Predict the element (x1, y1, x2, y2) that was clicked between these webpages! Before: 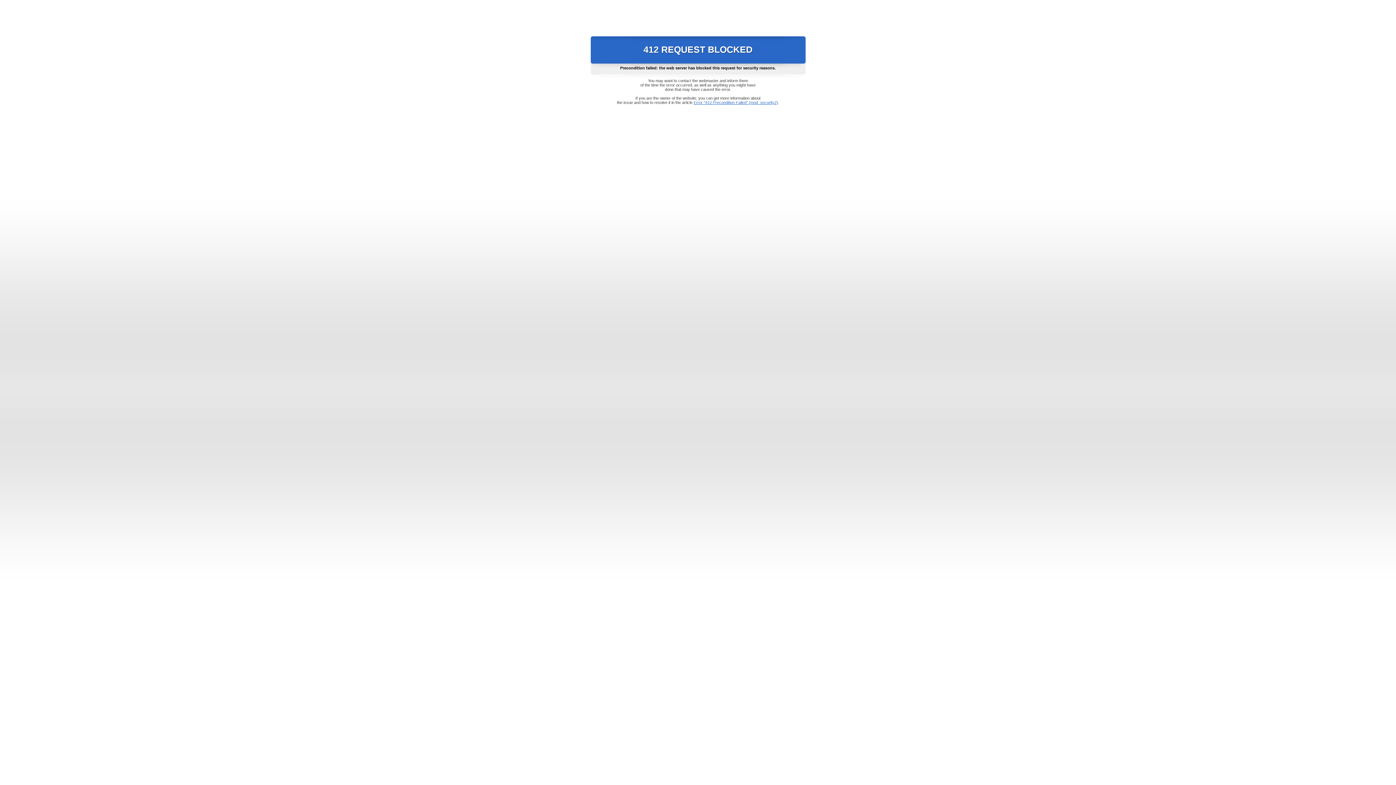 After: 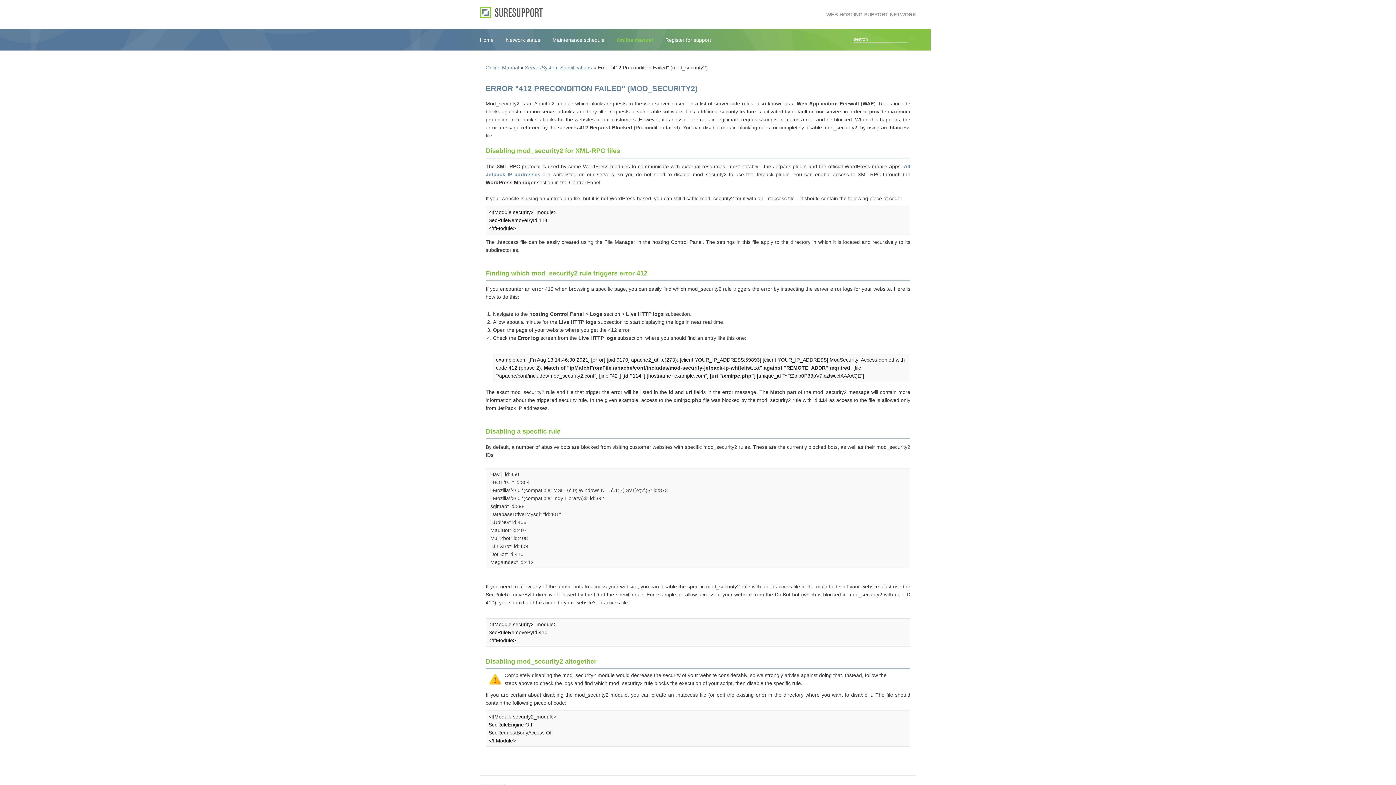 Action: label: Error "412 Precondition Failed" (mod_security2) bbox: (693, 100, 778, 104)